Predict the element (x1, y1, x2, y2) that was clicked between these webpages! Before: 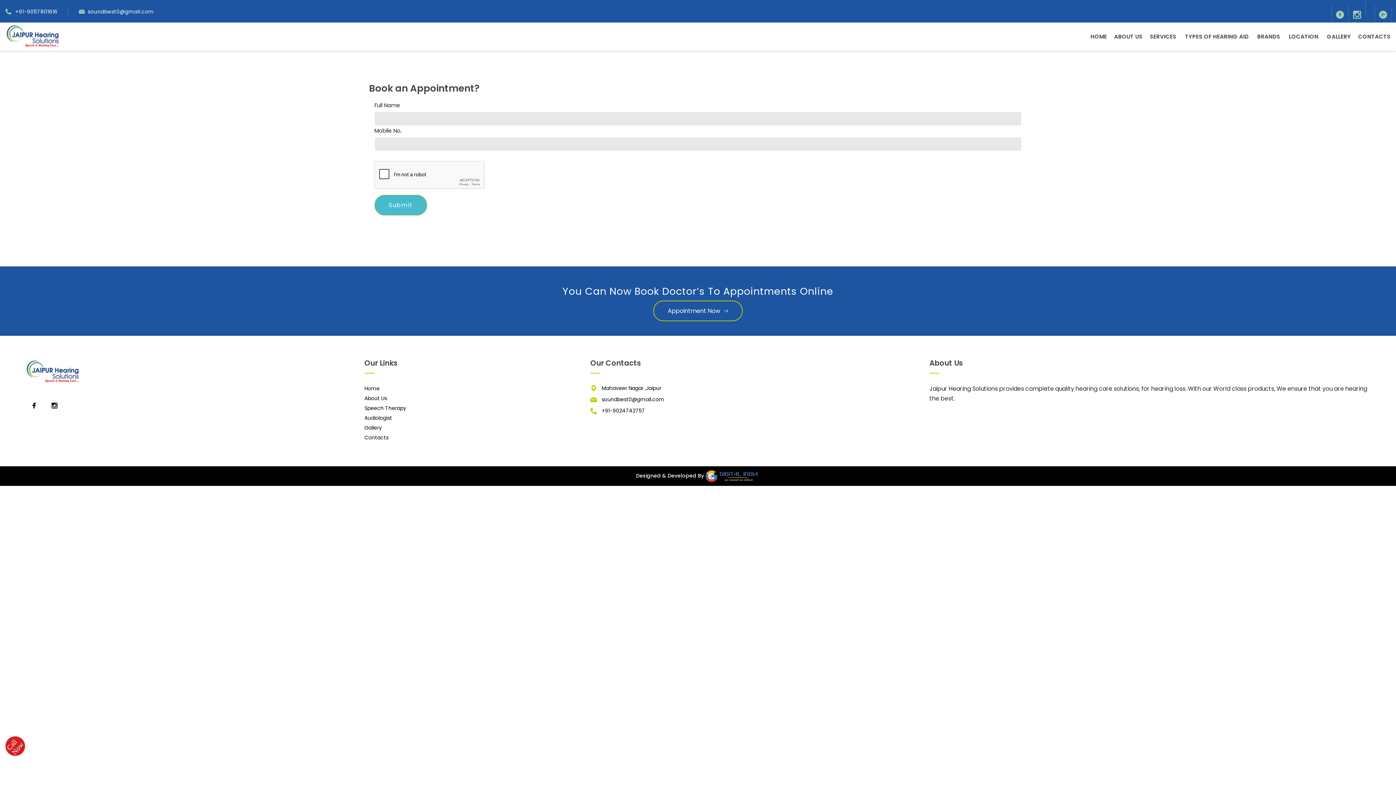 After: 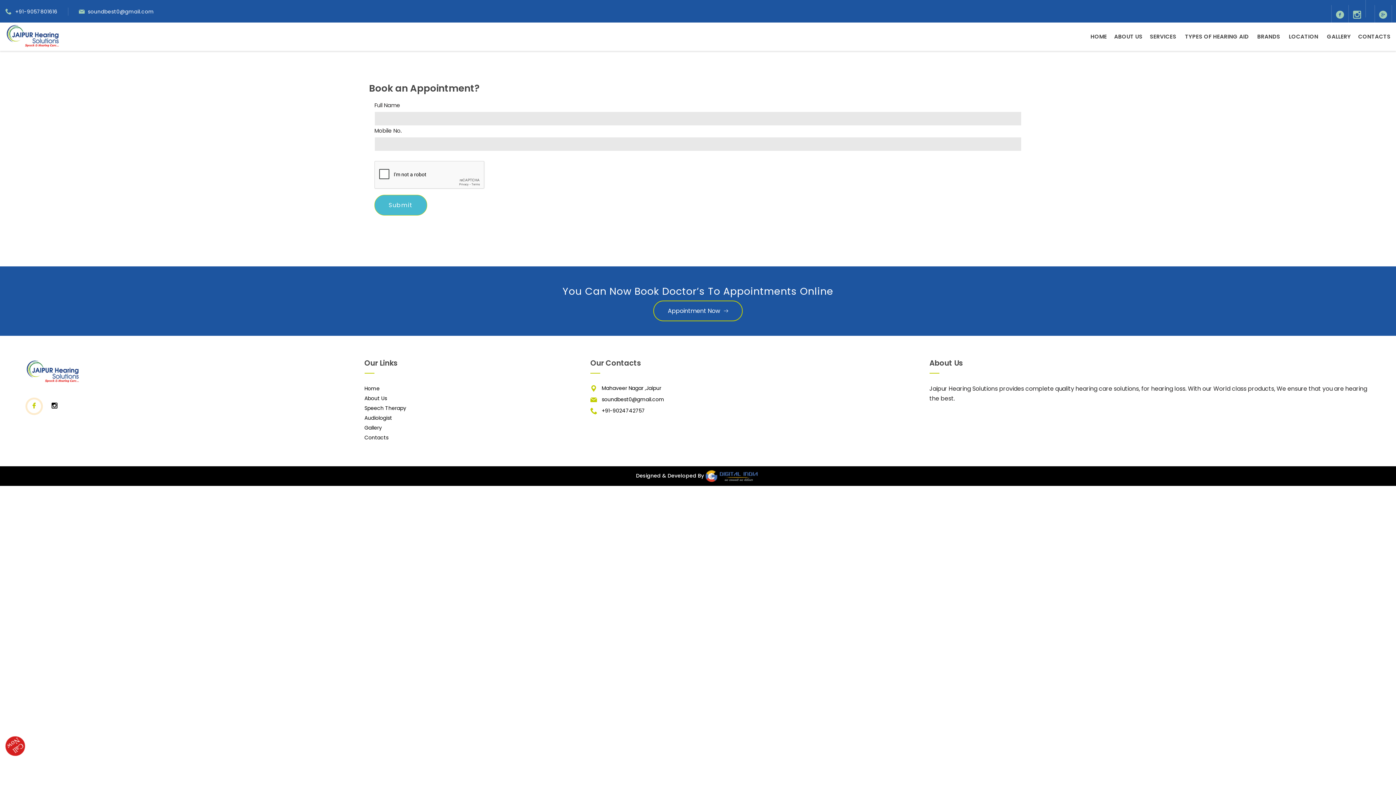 Action: bbox: (25, 397, 42, 415)